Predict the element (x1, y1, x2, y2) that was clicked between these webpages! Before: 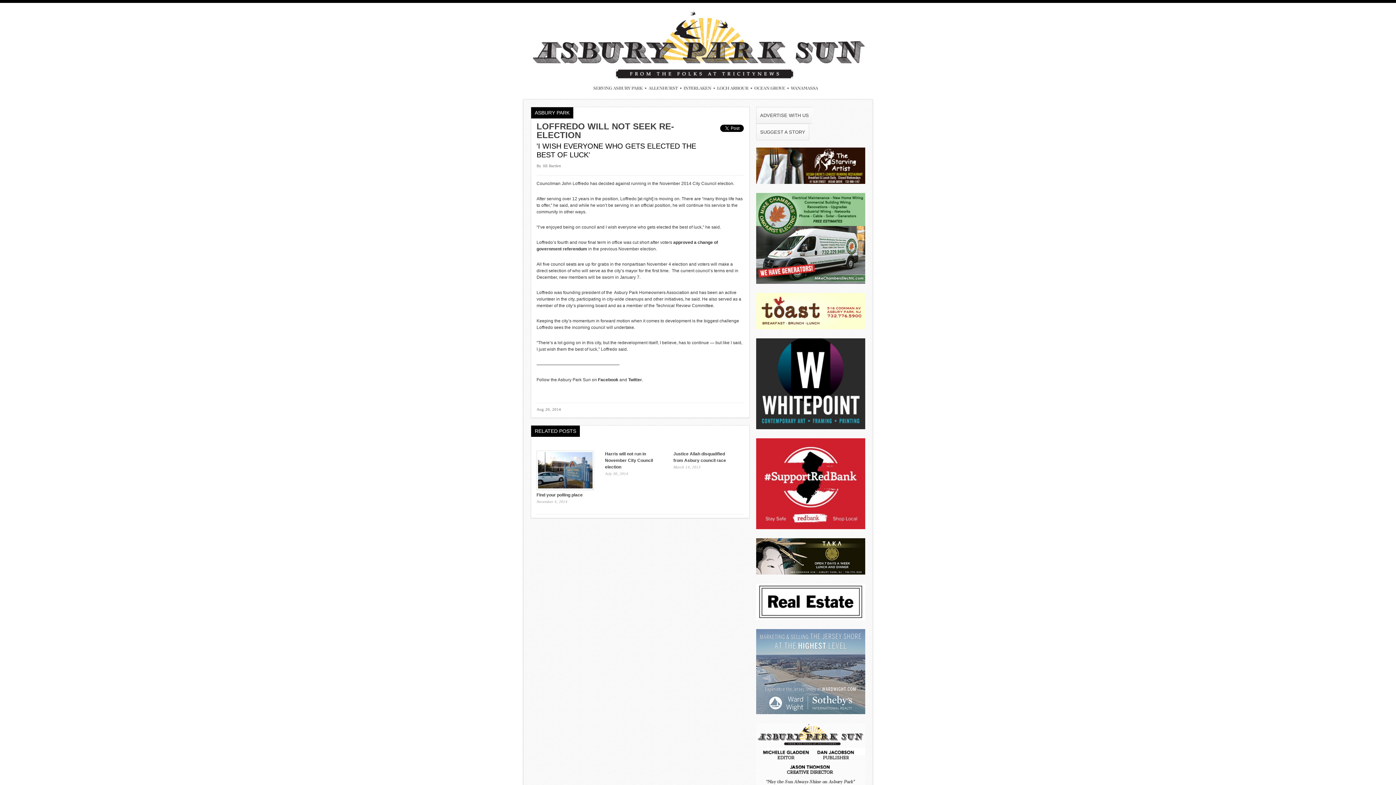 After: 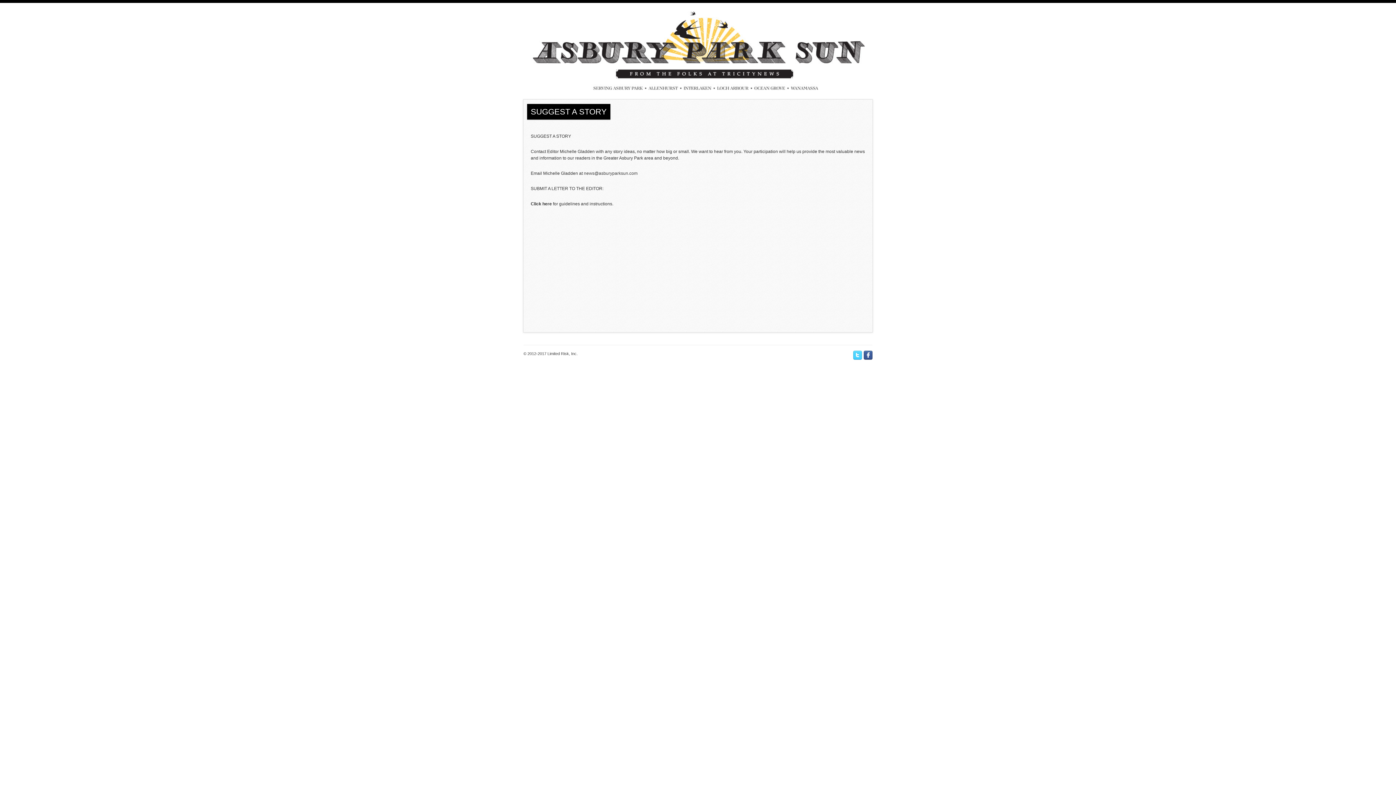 Action: label: SUGGEST A STORY bbox: (756, 124, 809, 140)